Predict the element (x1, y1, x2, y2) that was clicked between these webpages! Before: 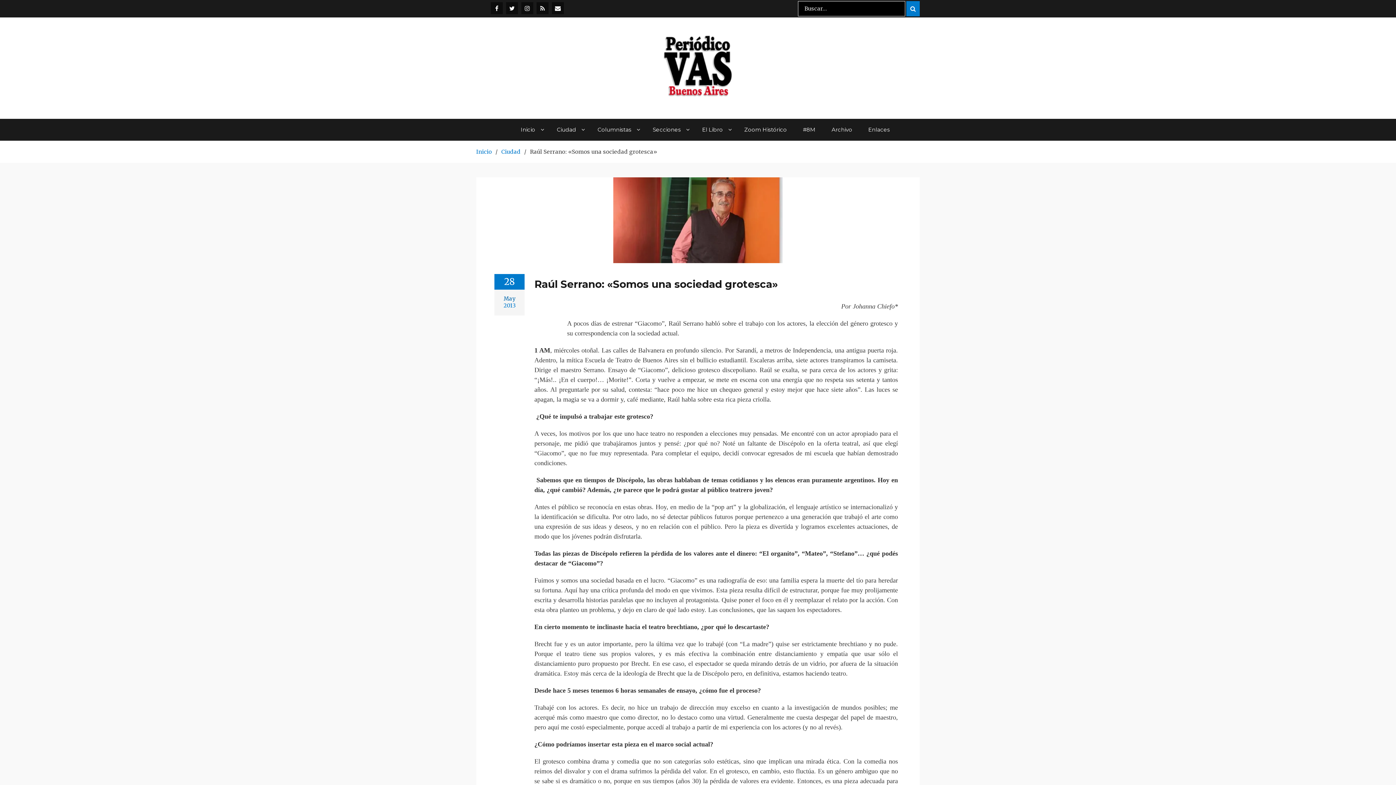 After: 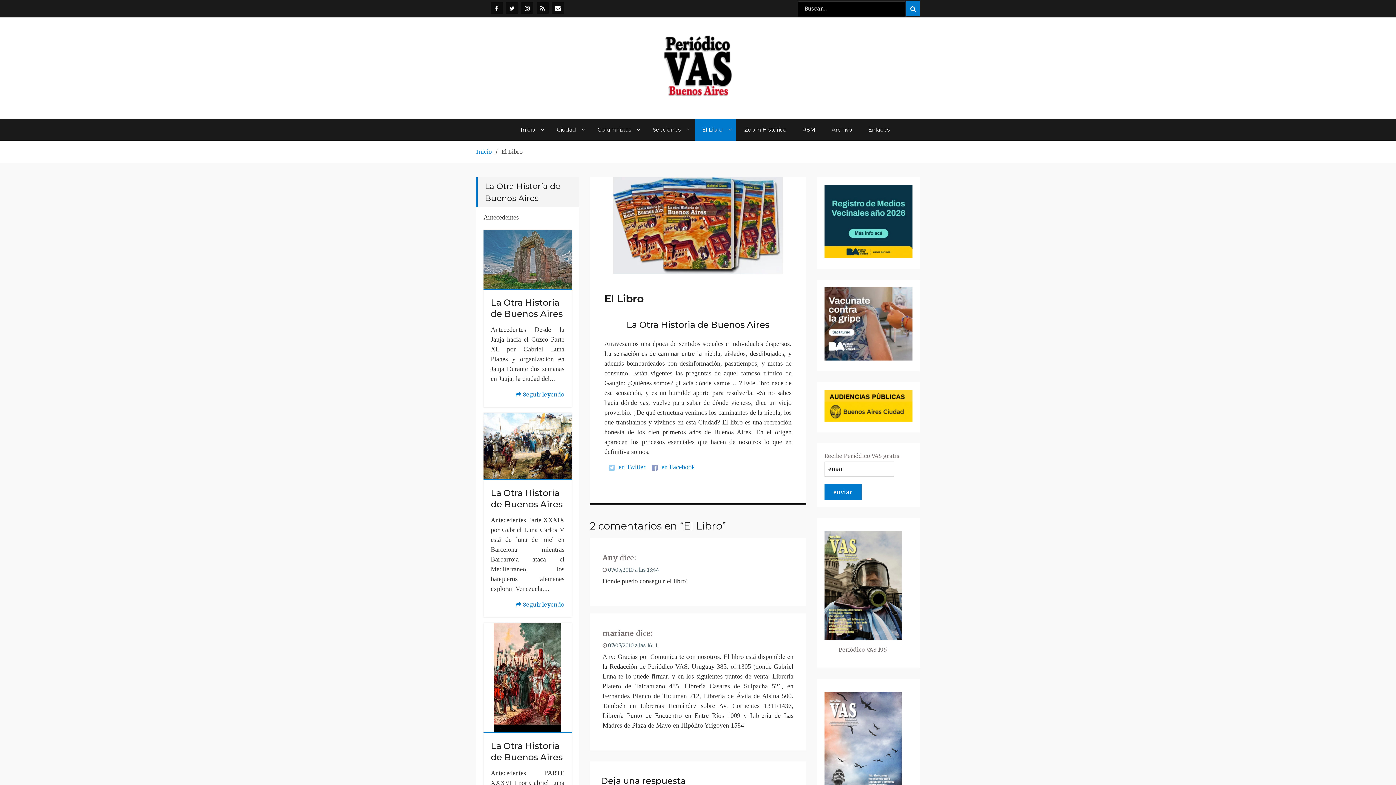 Action: label: El Libro bbox: (695, 118, 735, 140)